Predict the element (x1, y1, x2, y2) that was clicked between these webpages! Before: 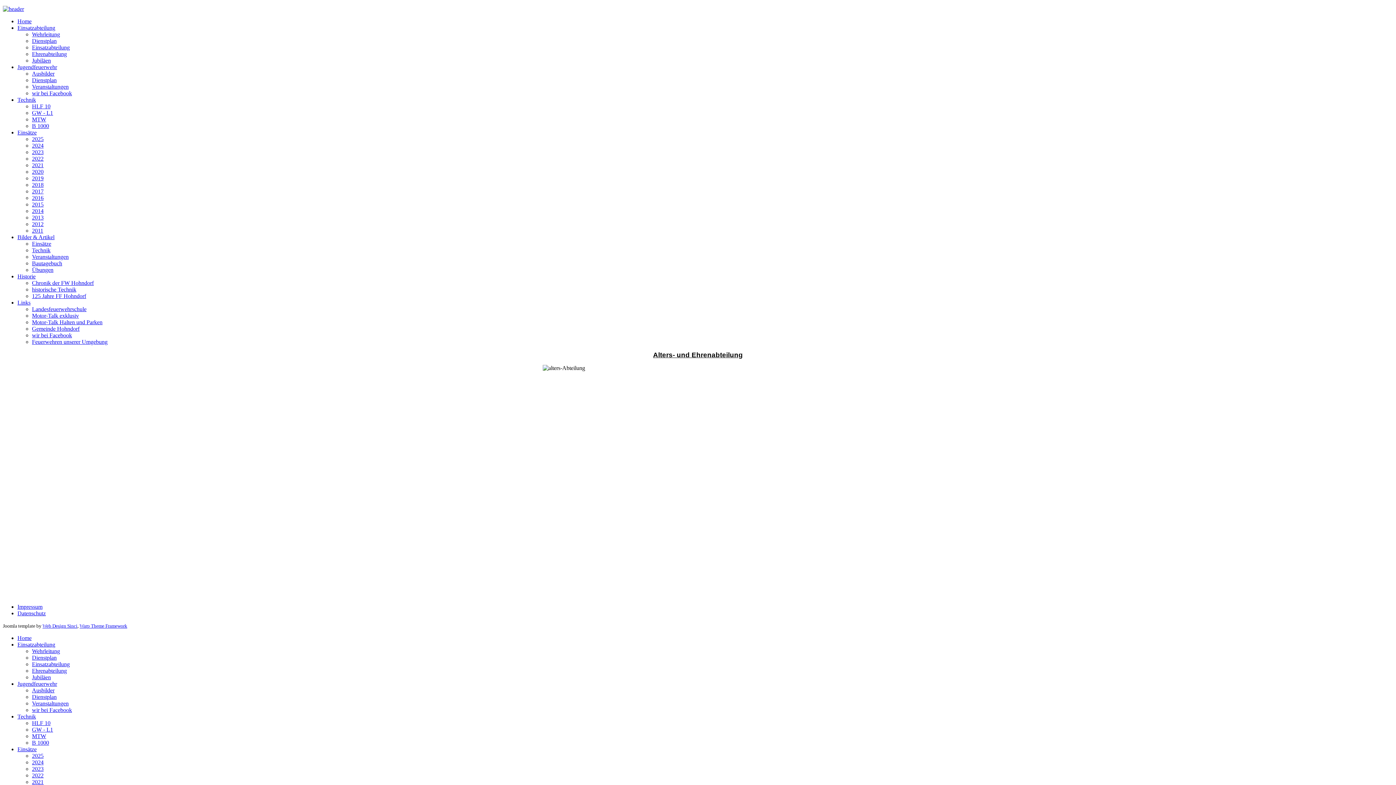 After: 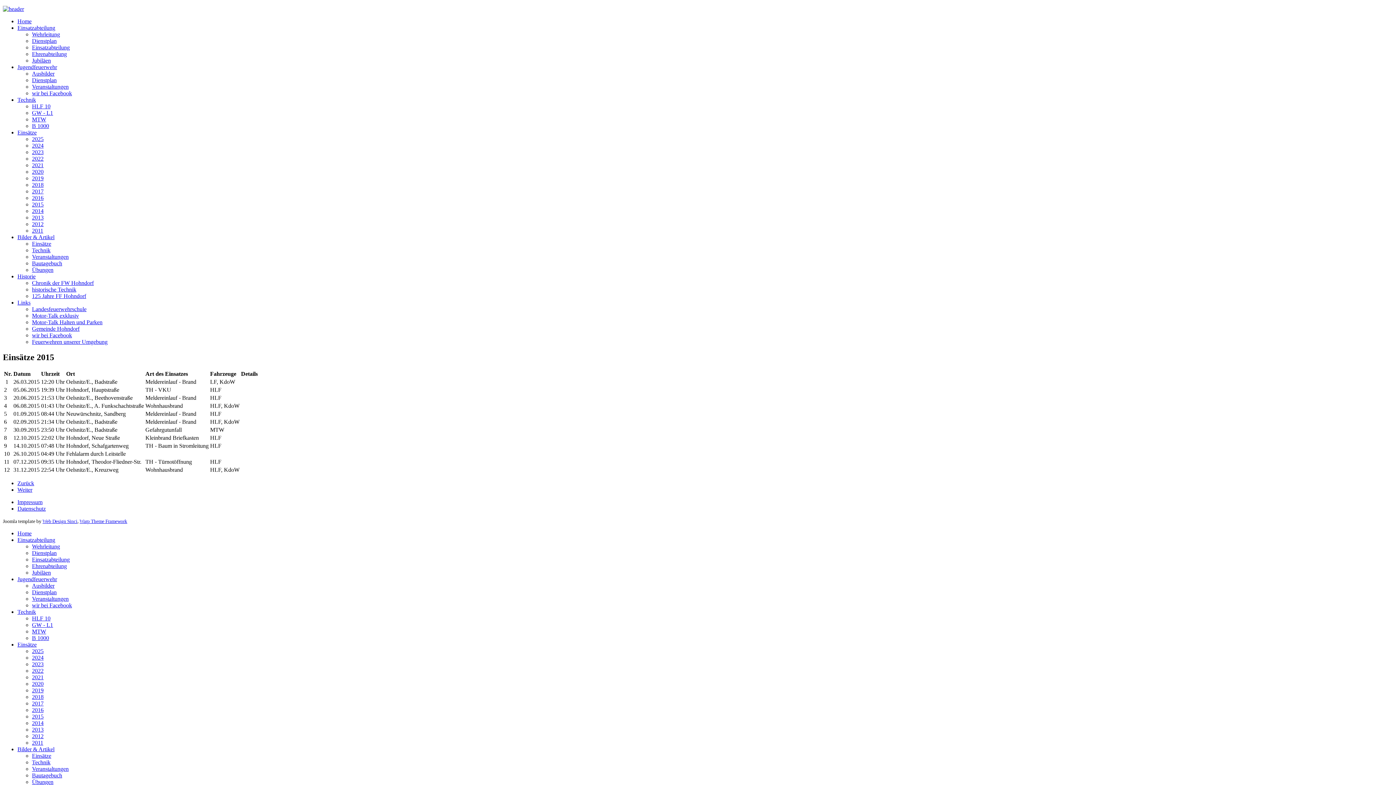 Action: bbox: (32, 201, 43, 207) label: 2015